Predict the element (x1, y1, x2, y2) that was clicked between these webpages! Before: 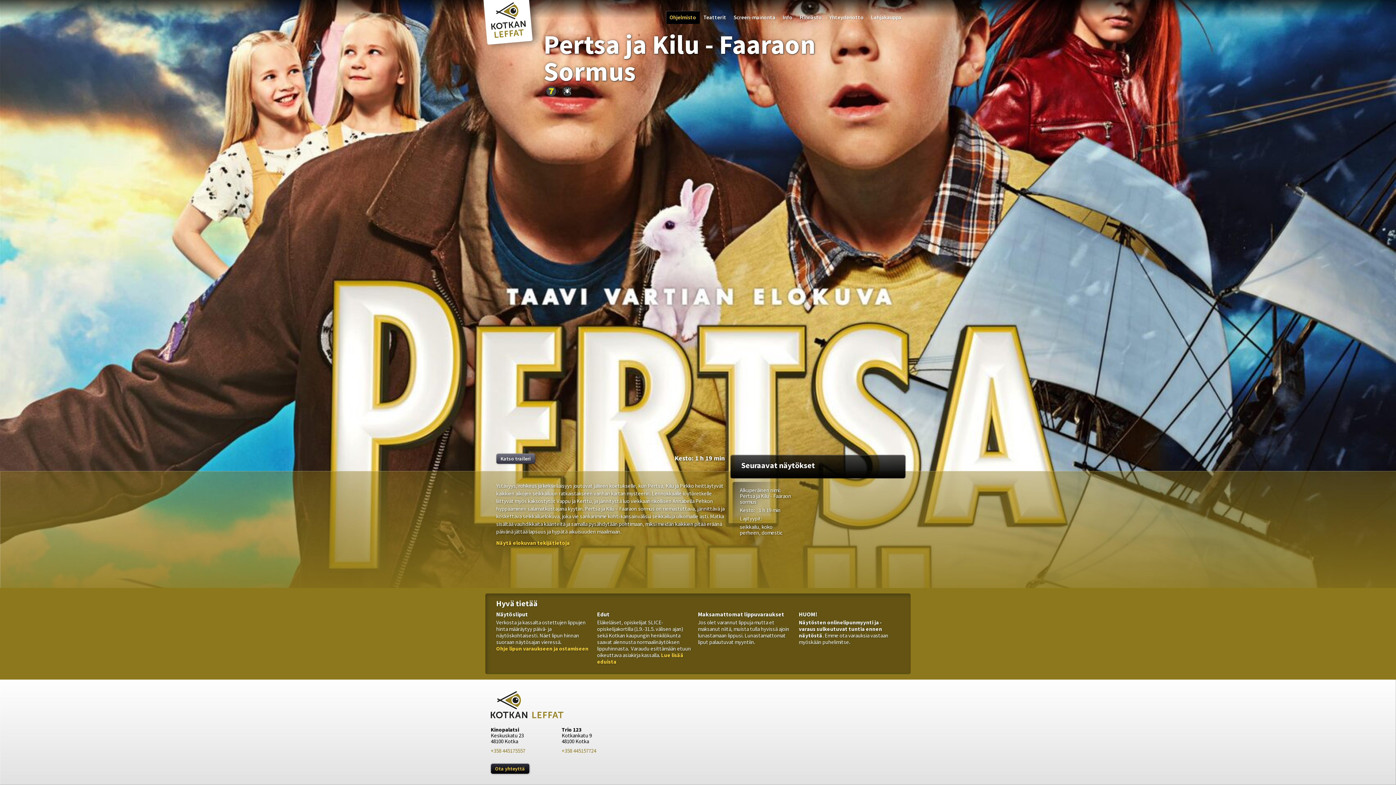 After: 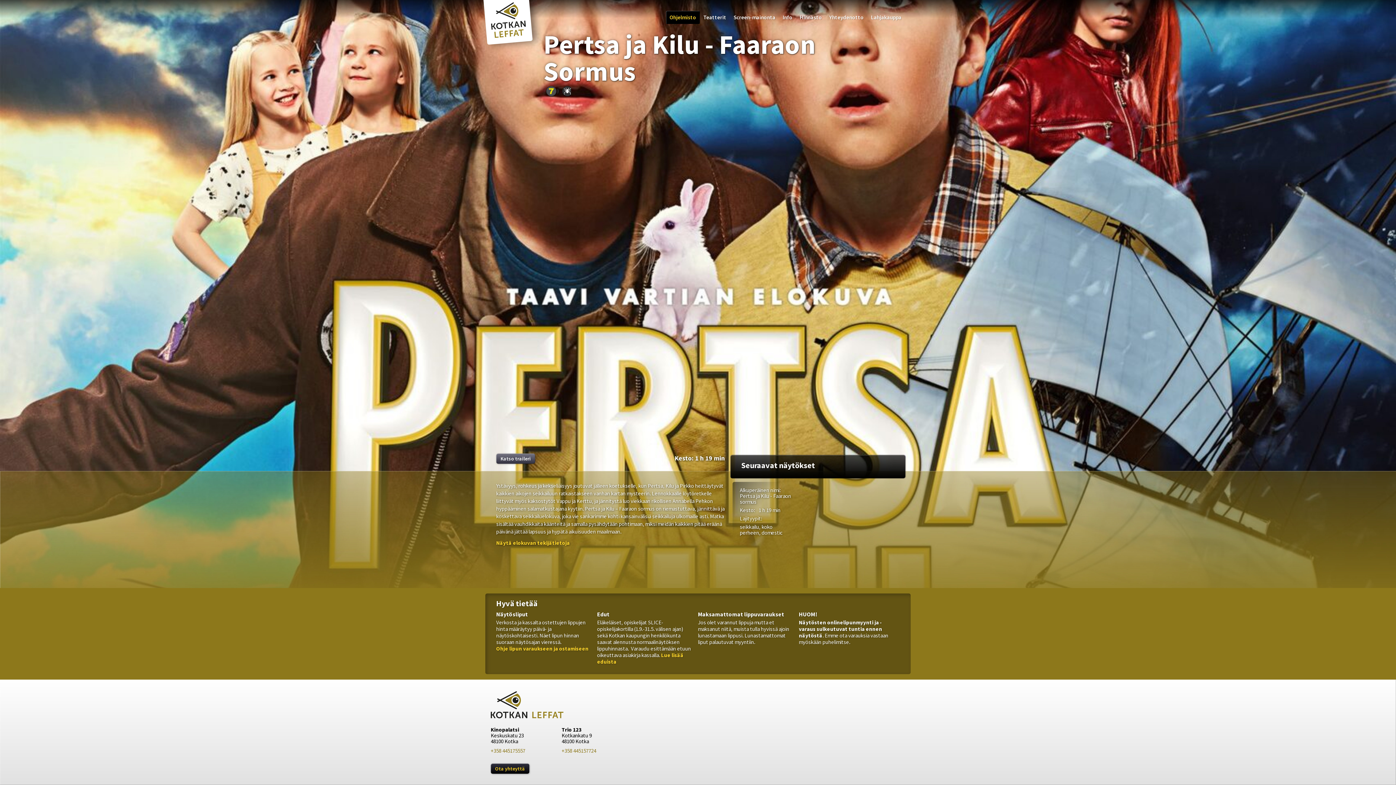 Action: bbox: (557, 84, 571, 98)